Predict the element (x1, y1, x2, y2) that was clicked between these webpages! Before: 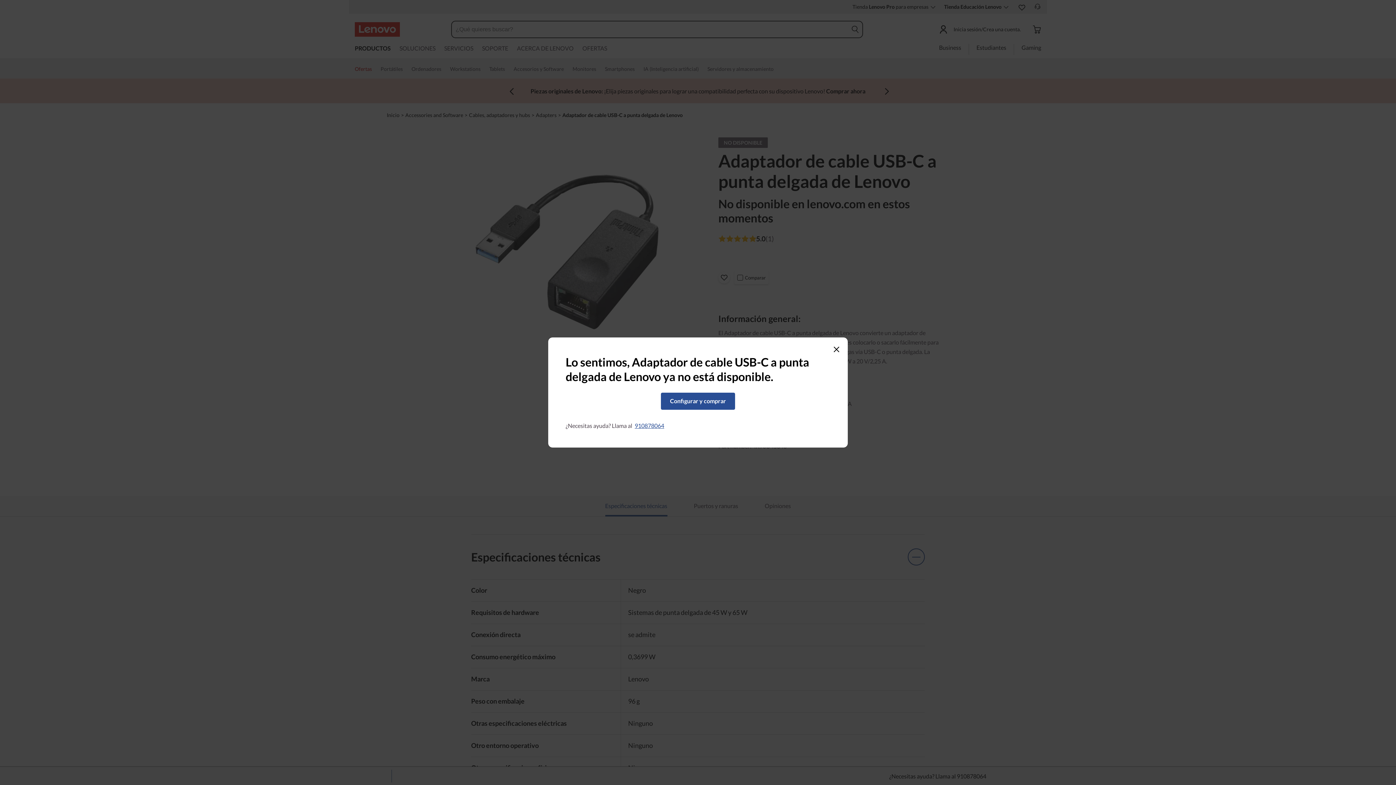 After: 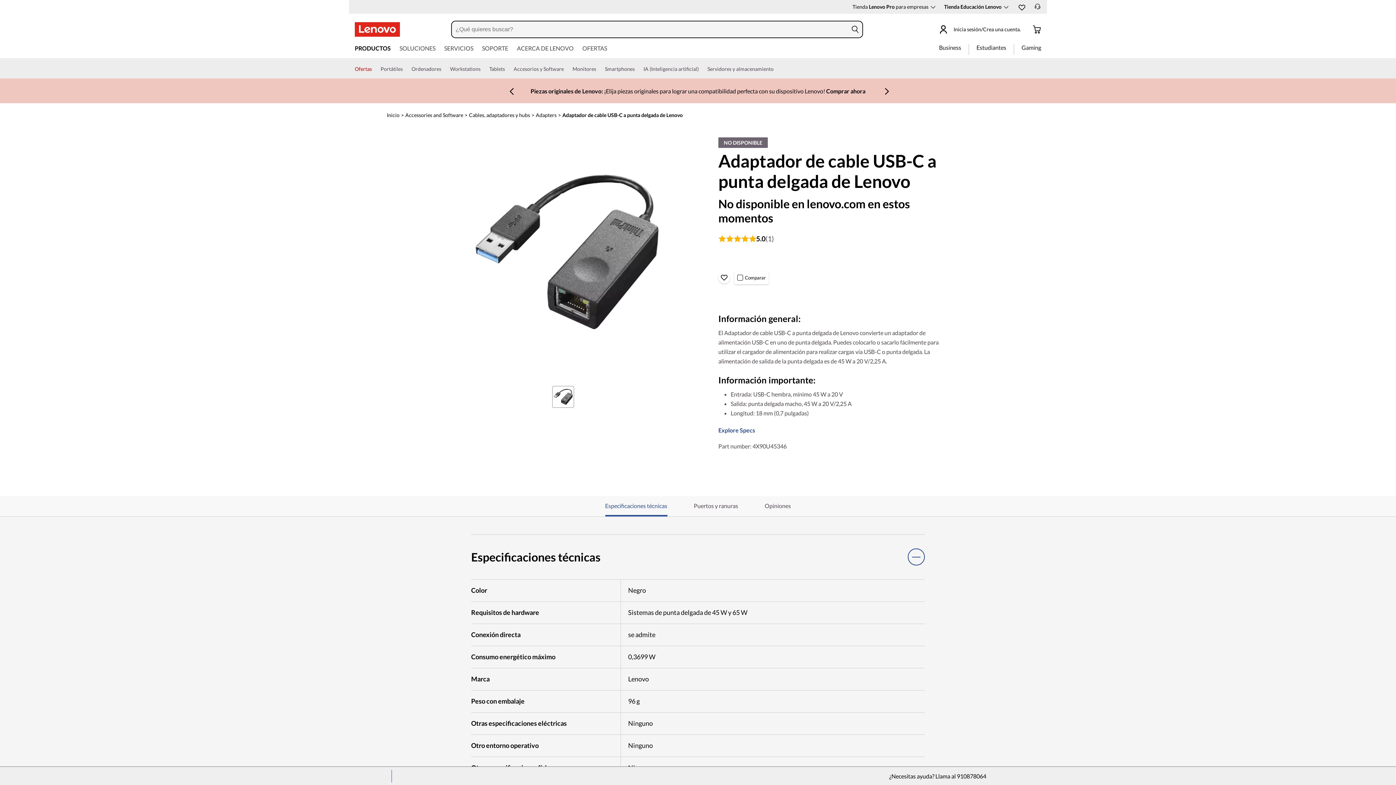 Action: label: Close this pop up window bbox: (833, 346, 839, 352)